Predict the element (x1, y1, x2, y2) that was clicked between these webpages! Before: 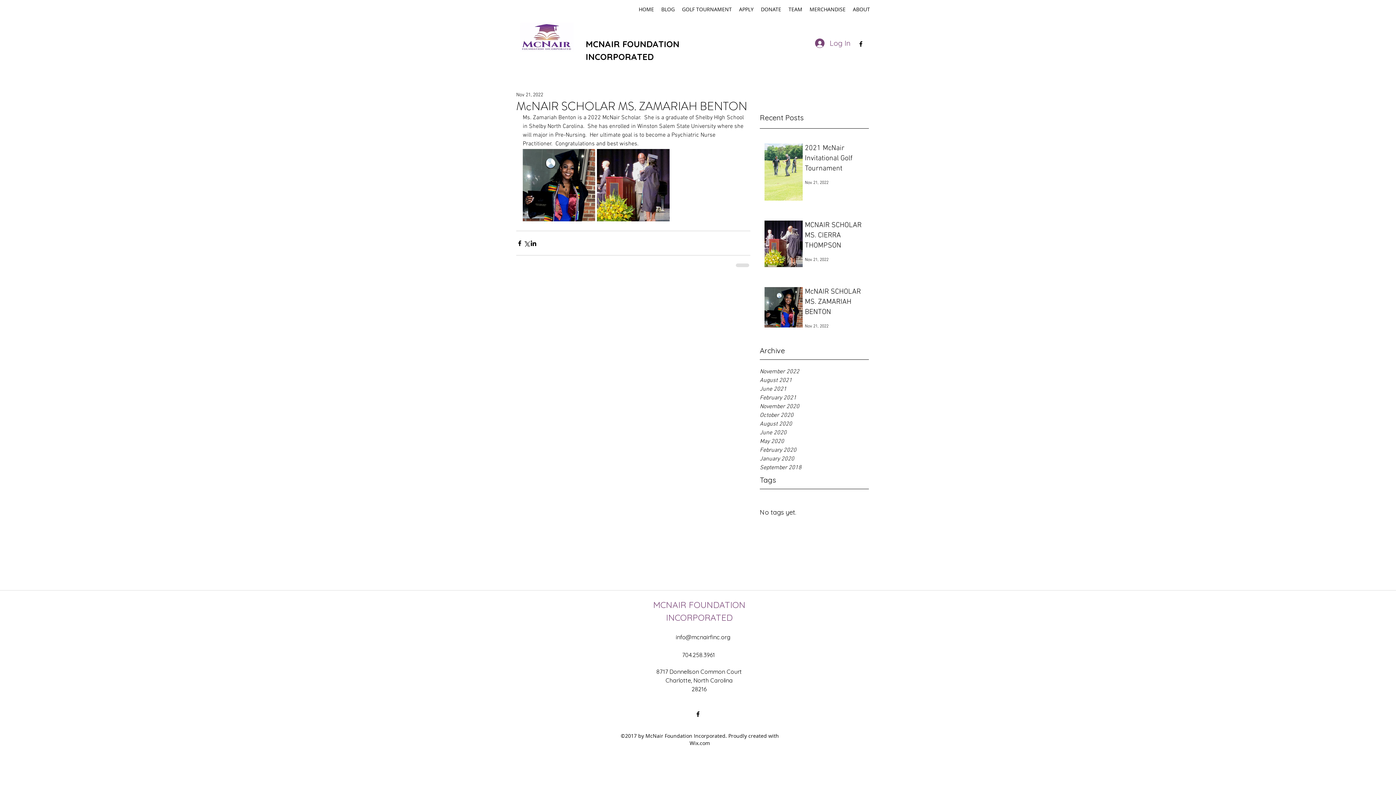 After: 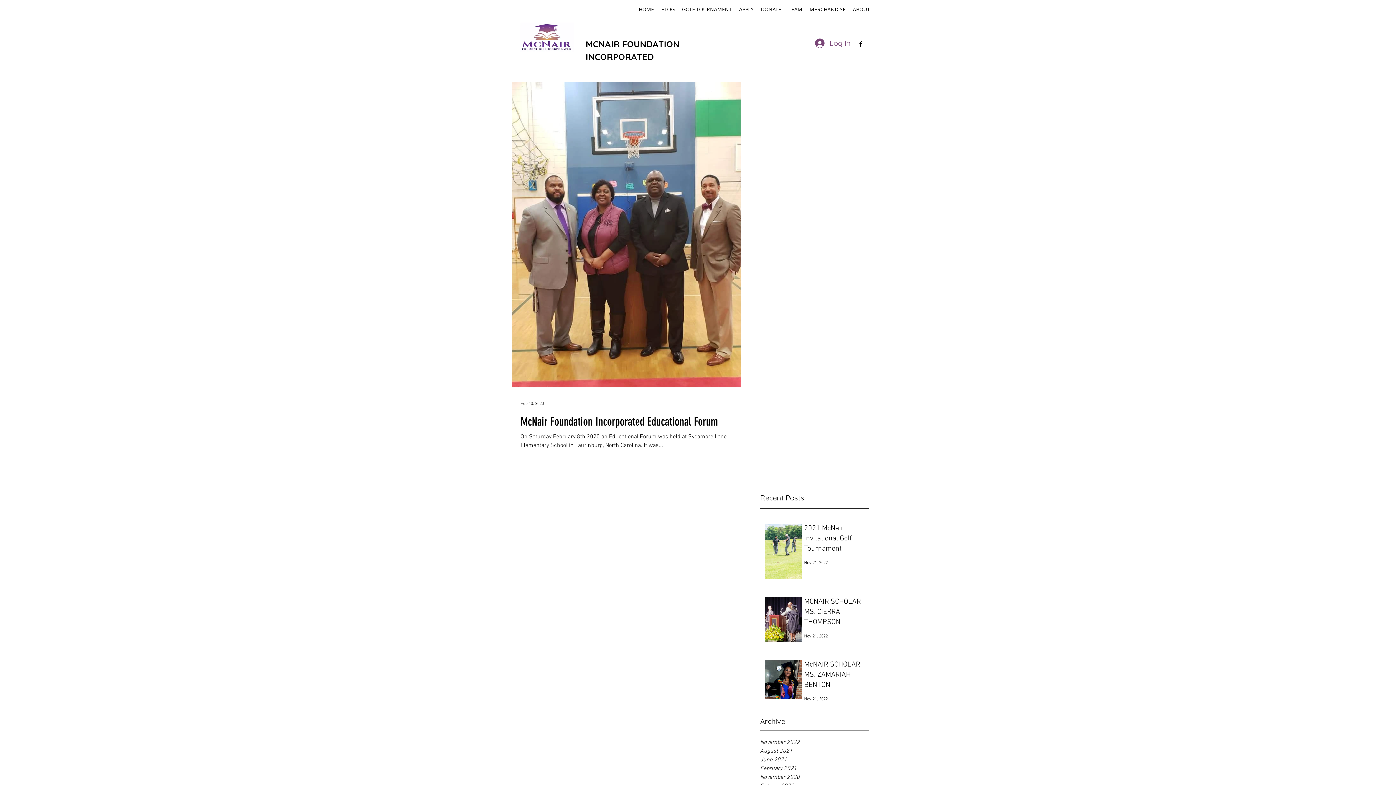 Action: bbox: (760, 446, 869, 454) label: February 2020